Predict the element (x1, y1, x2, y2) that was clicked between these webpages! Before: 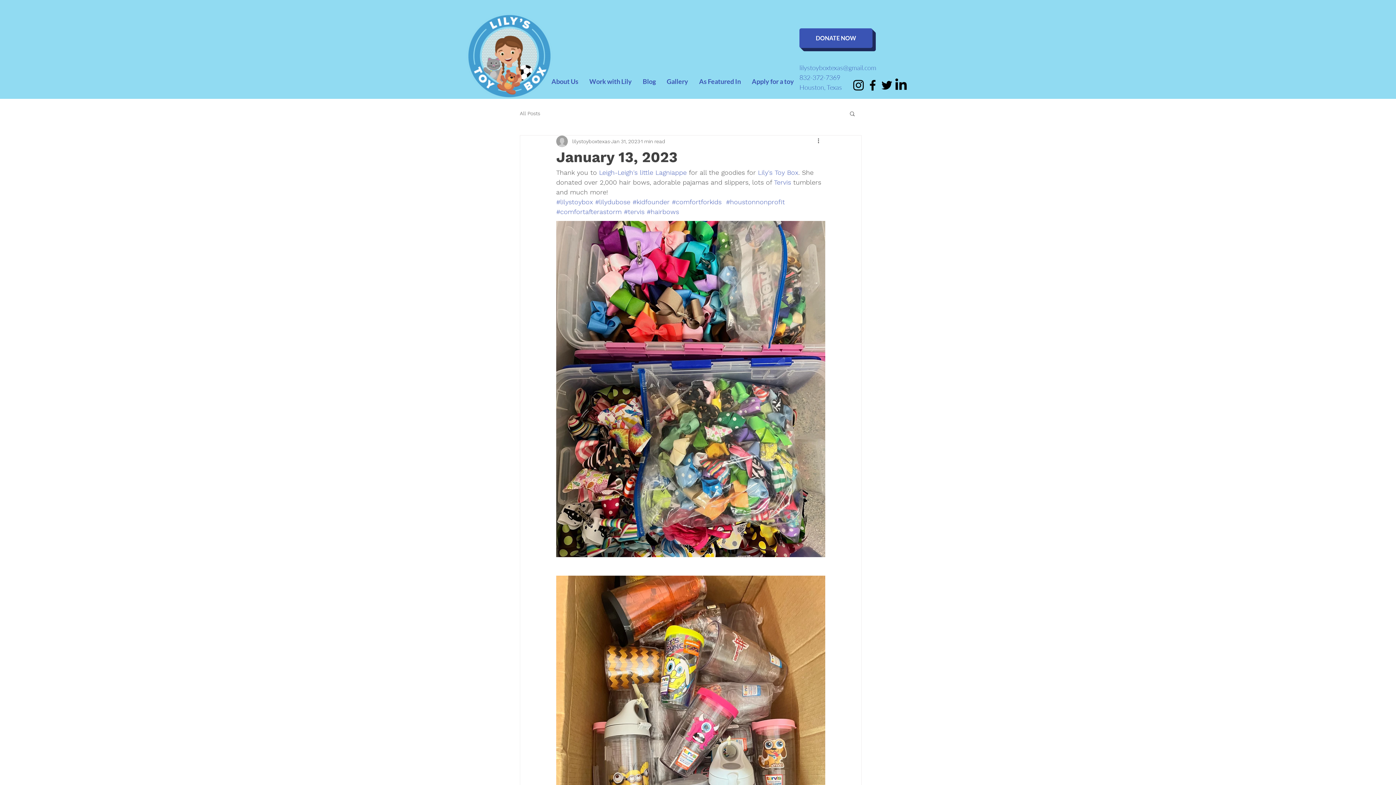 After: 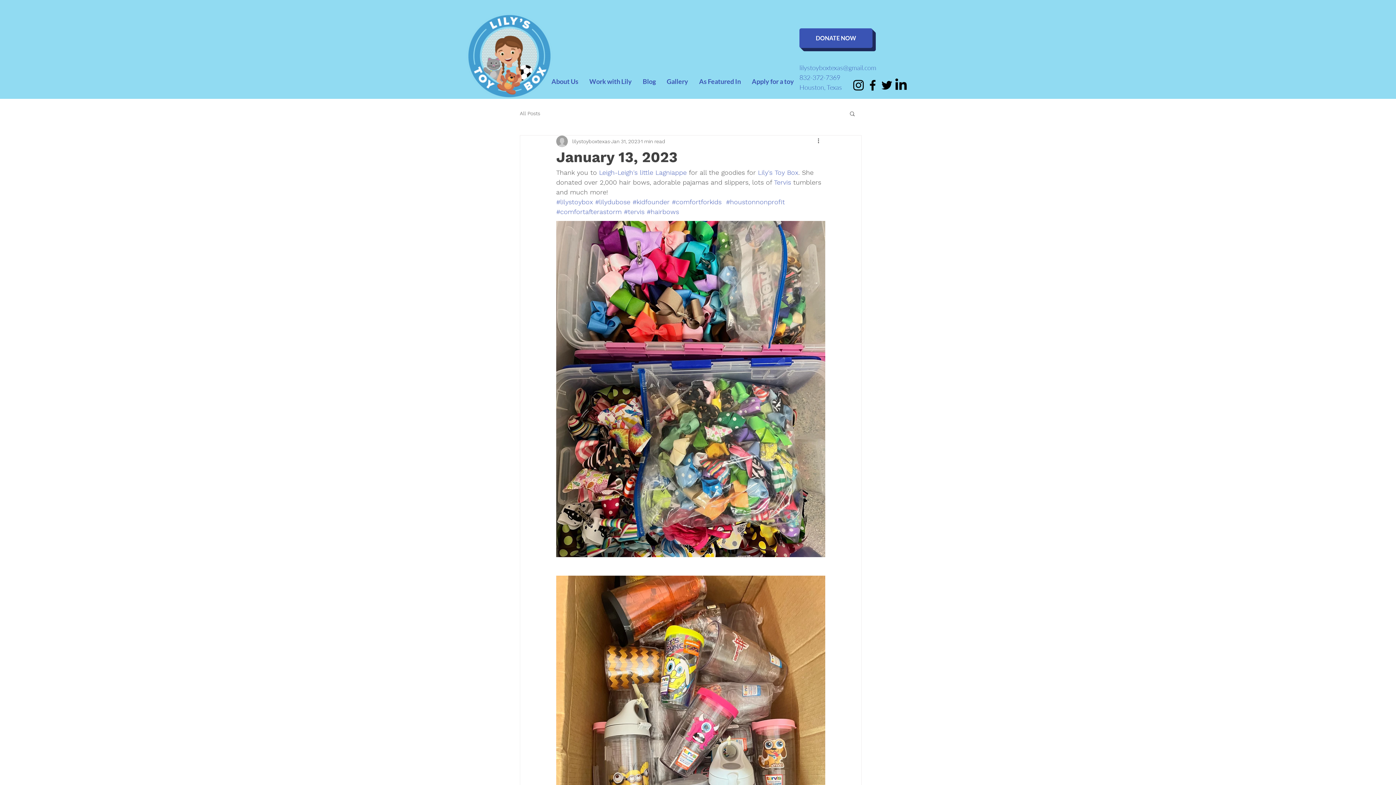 Action: label: Lily's Toy Box bbox: (758, 168, 798, 176)